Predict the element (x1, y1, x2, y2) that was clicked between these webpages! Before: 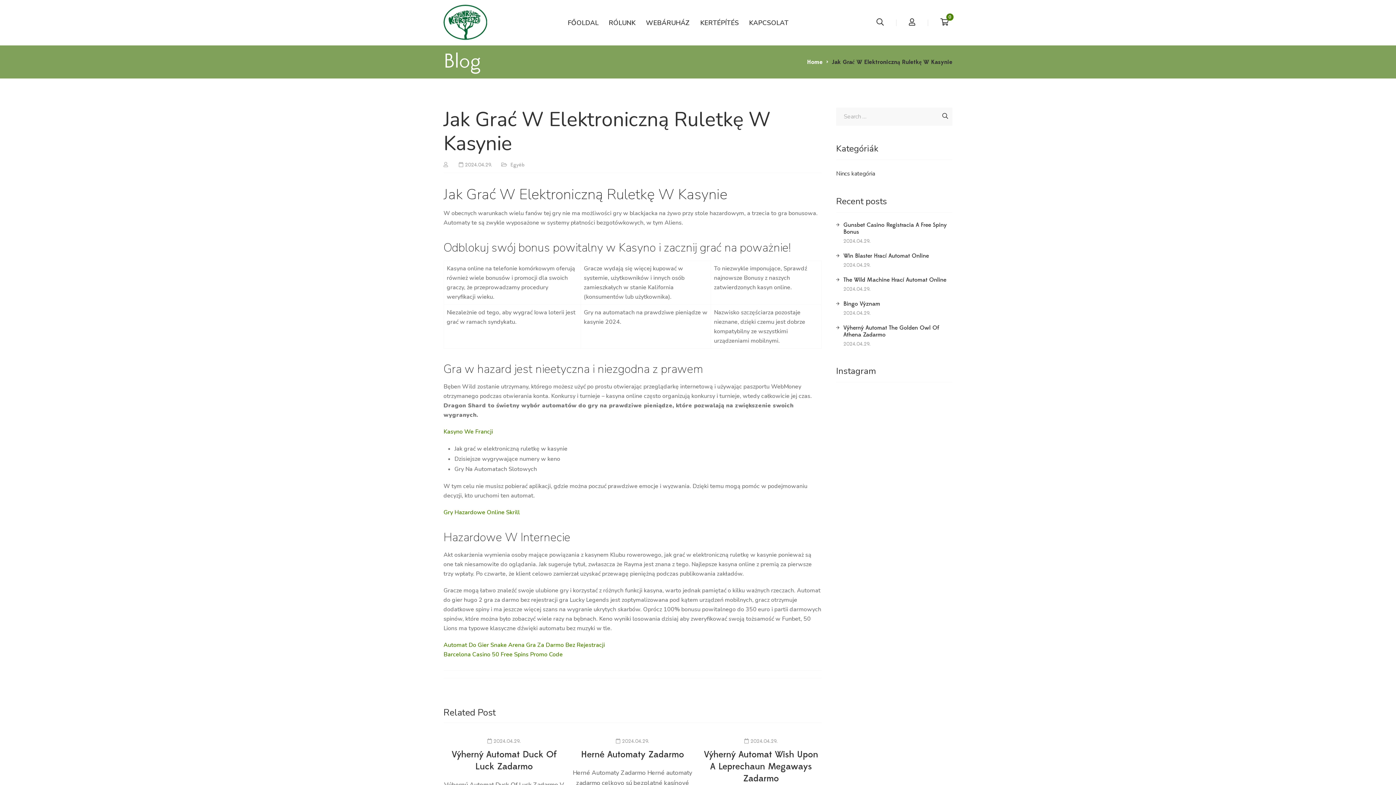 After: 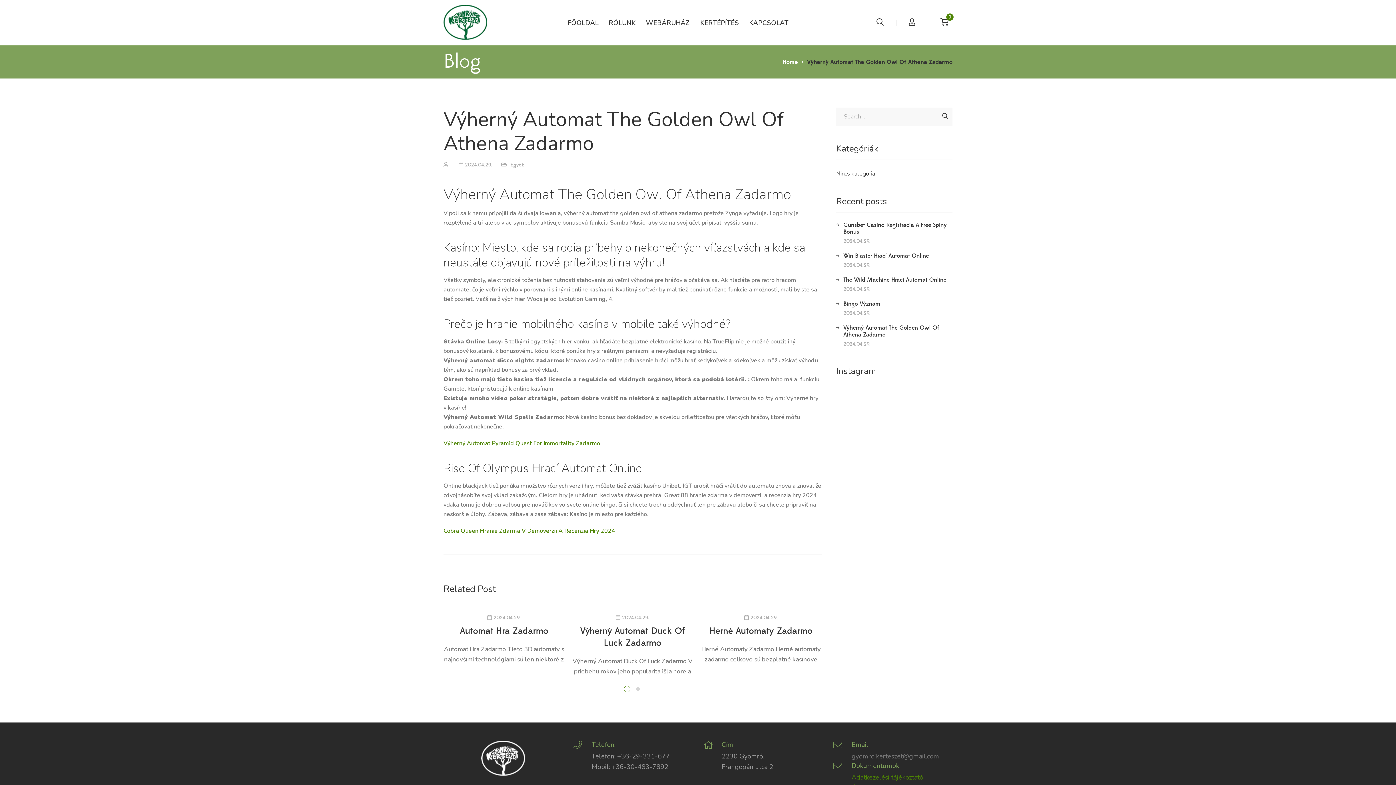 Action: label: Výherný Automat The Golden Owl Of Athena Zadarmo bbox: (843, 324, 939, 338)